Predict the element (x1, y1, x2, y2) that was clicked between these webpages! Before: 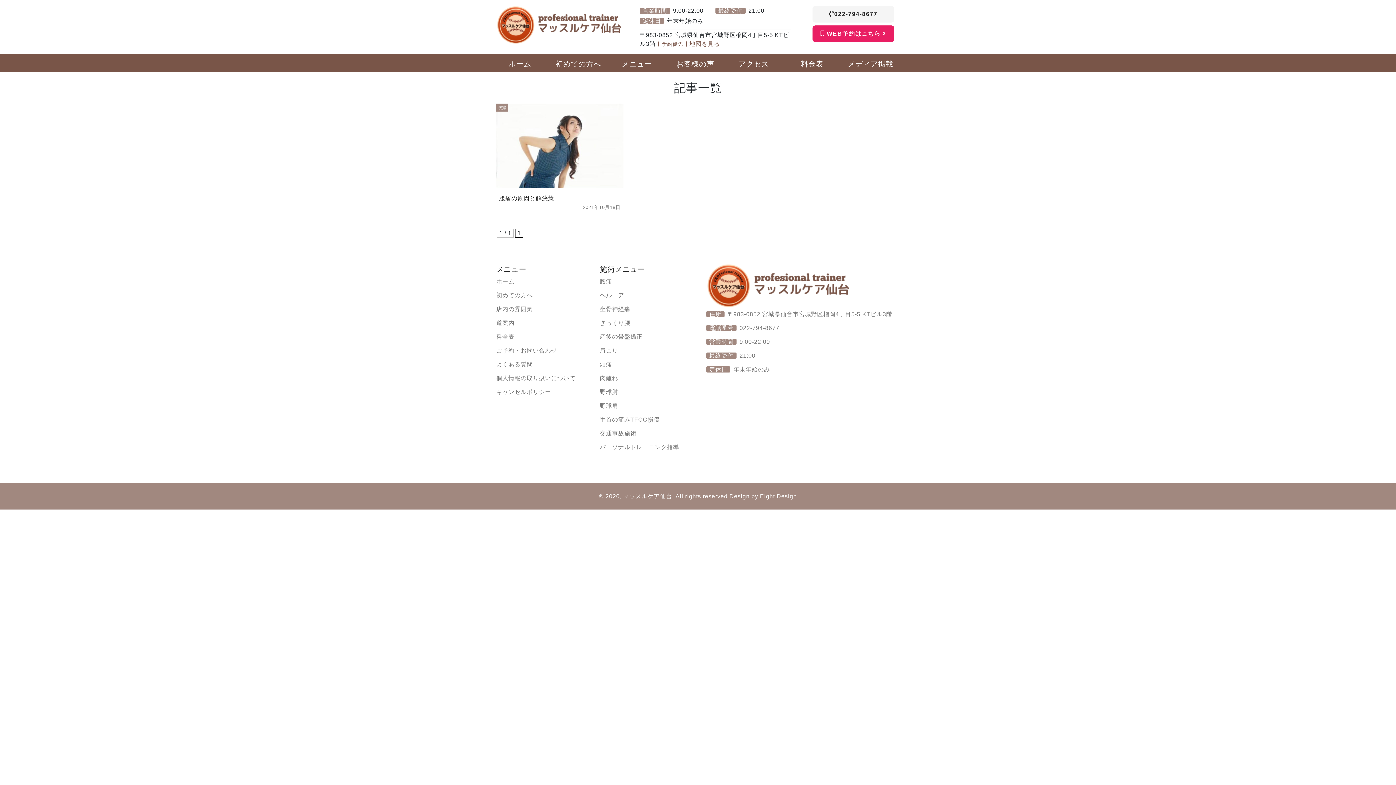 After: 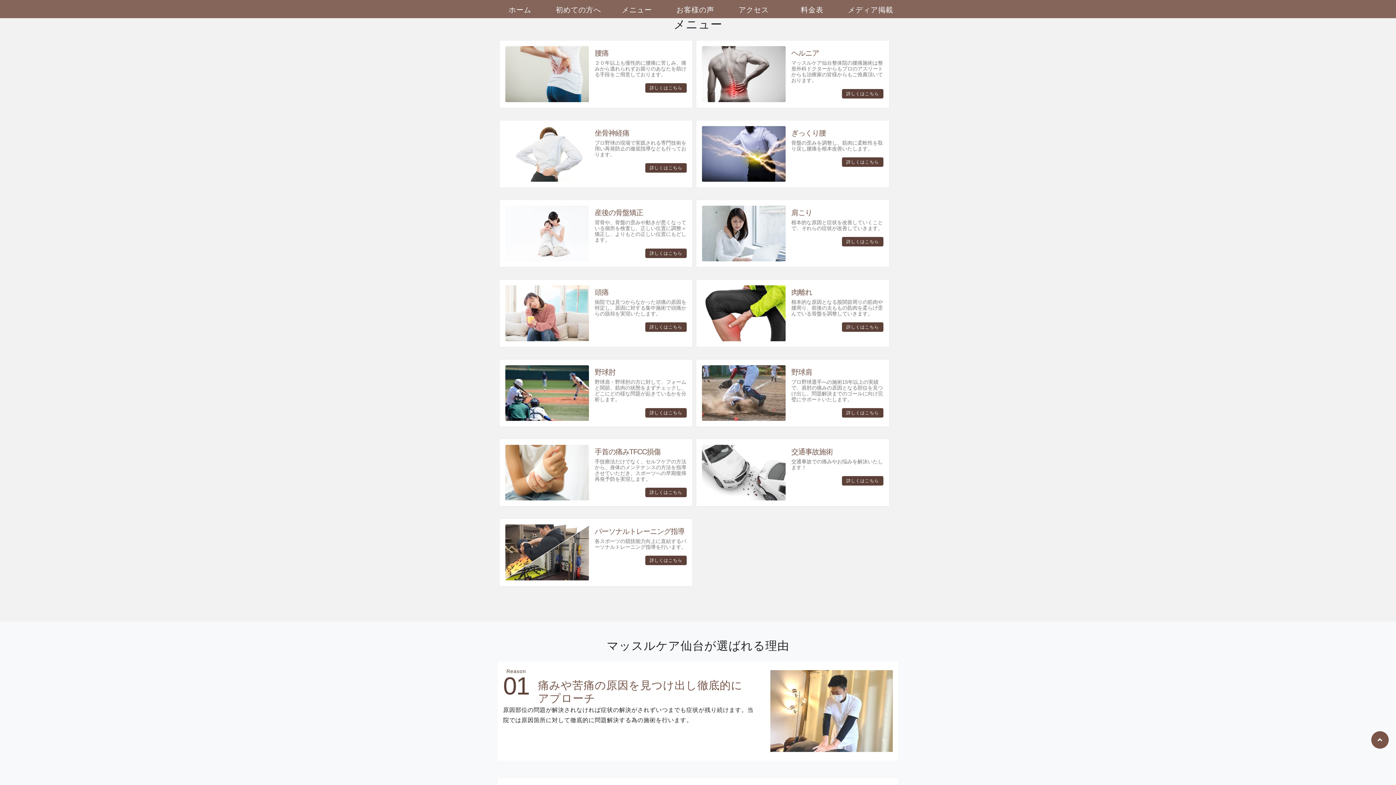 Action: bbox: (607, 55, 666, 72) label: メニュー